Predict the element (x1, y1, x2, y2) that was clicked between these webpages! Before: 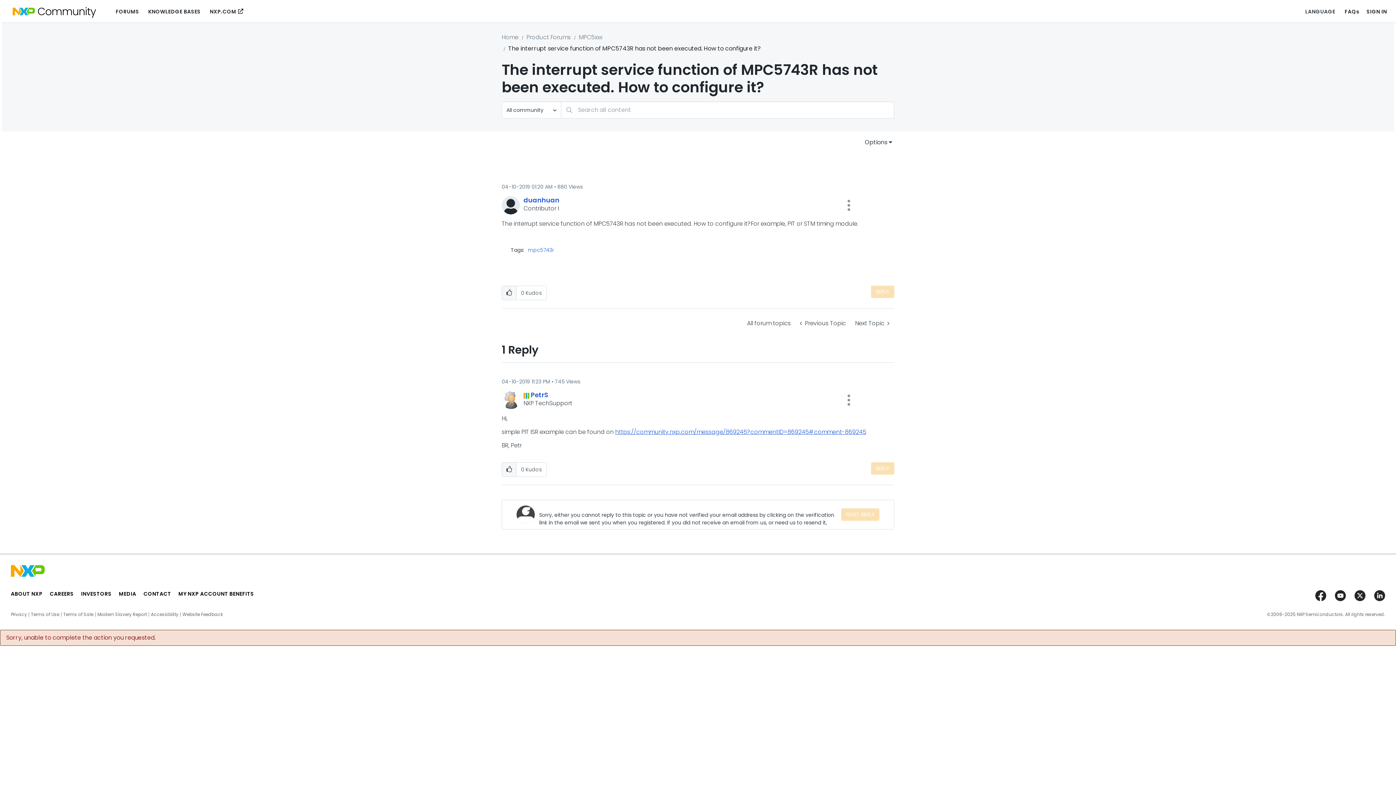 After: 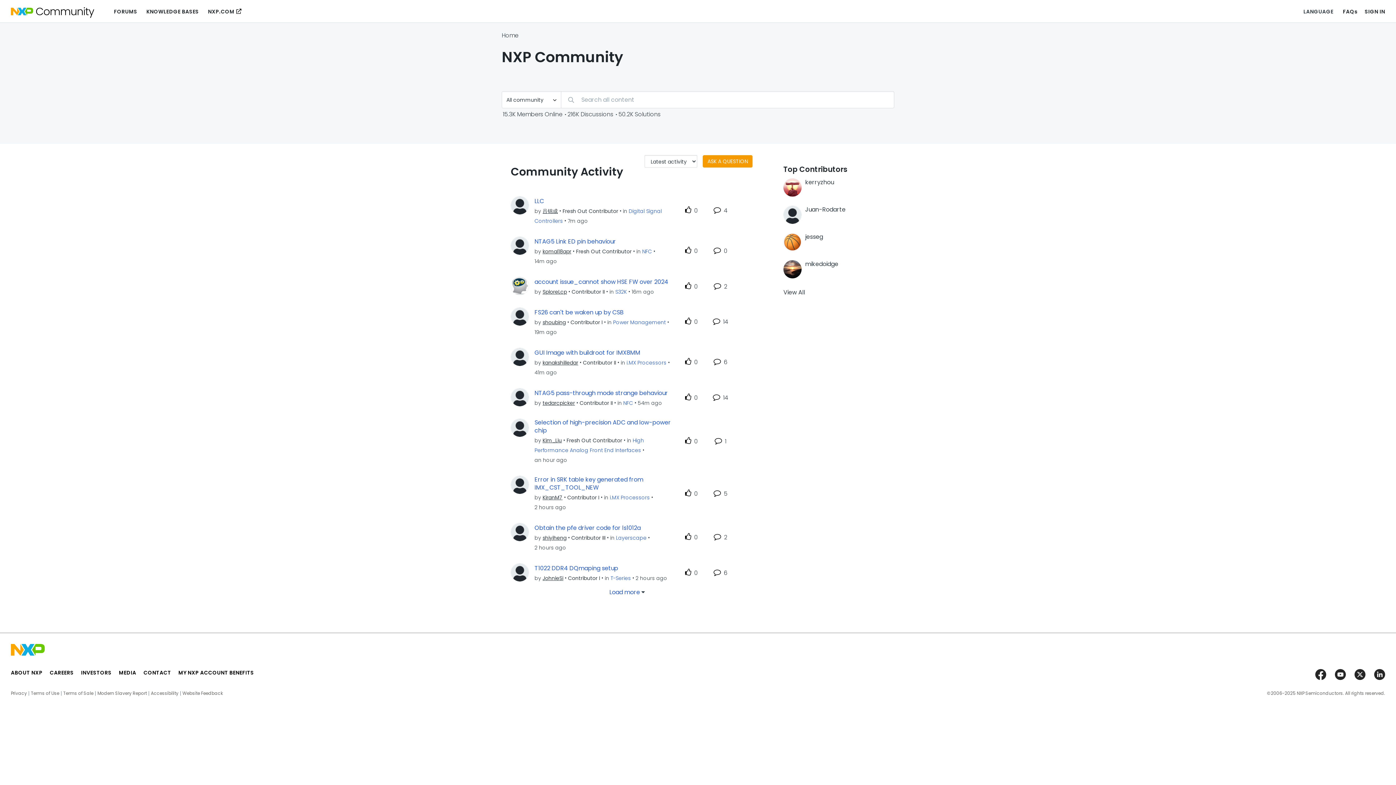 Action: bbox: (12, 6, 95, 14)